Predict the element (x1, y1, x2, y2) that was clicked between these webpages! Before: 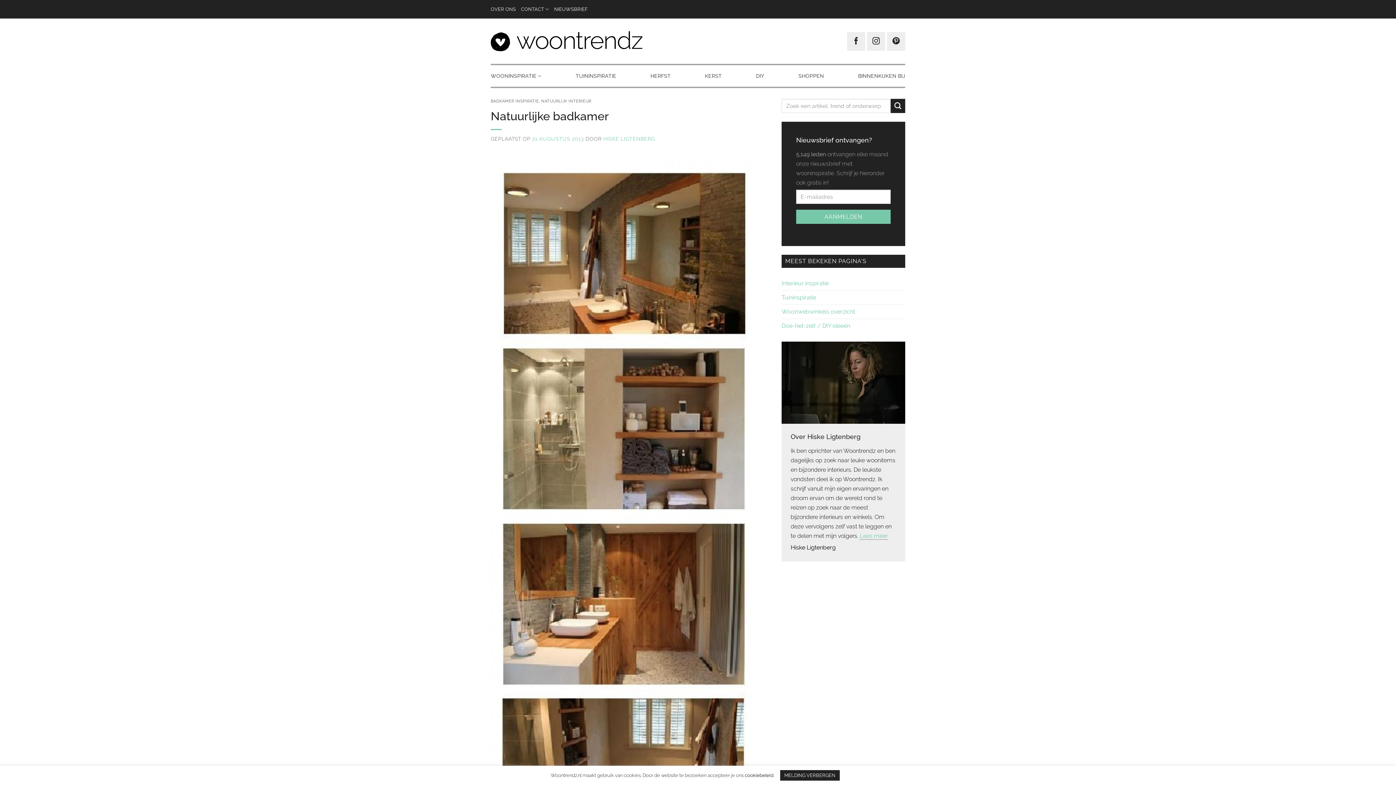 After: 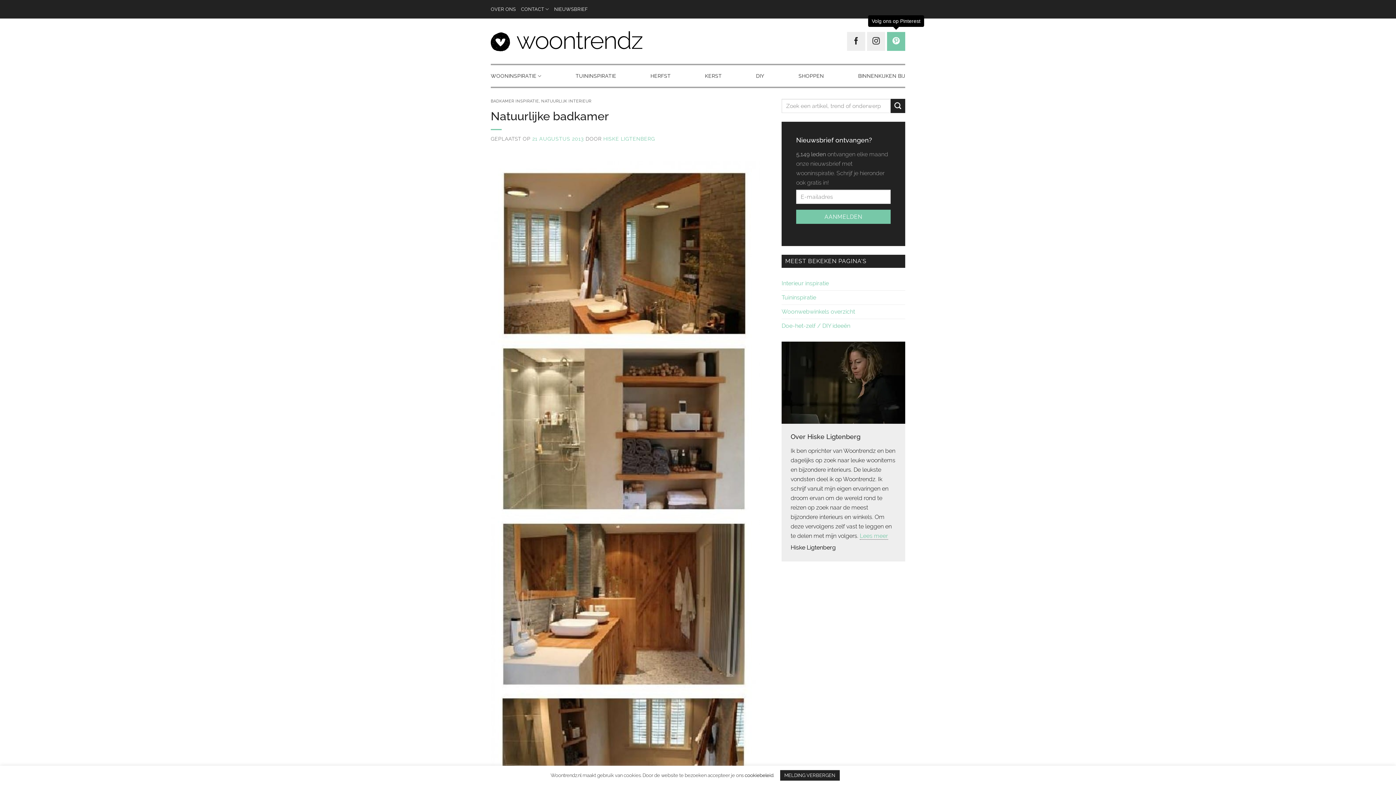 Action: bbox: (887, 31, 905, 50) label: Volg ons op Pinterest